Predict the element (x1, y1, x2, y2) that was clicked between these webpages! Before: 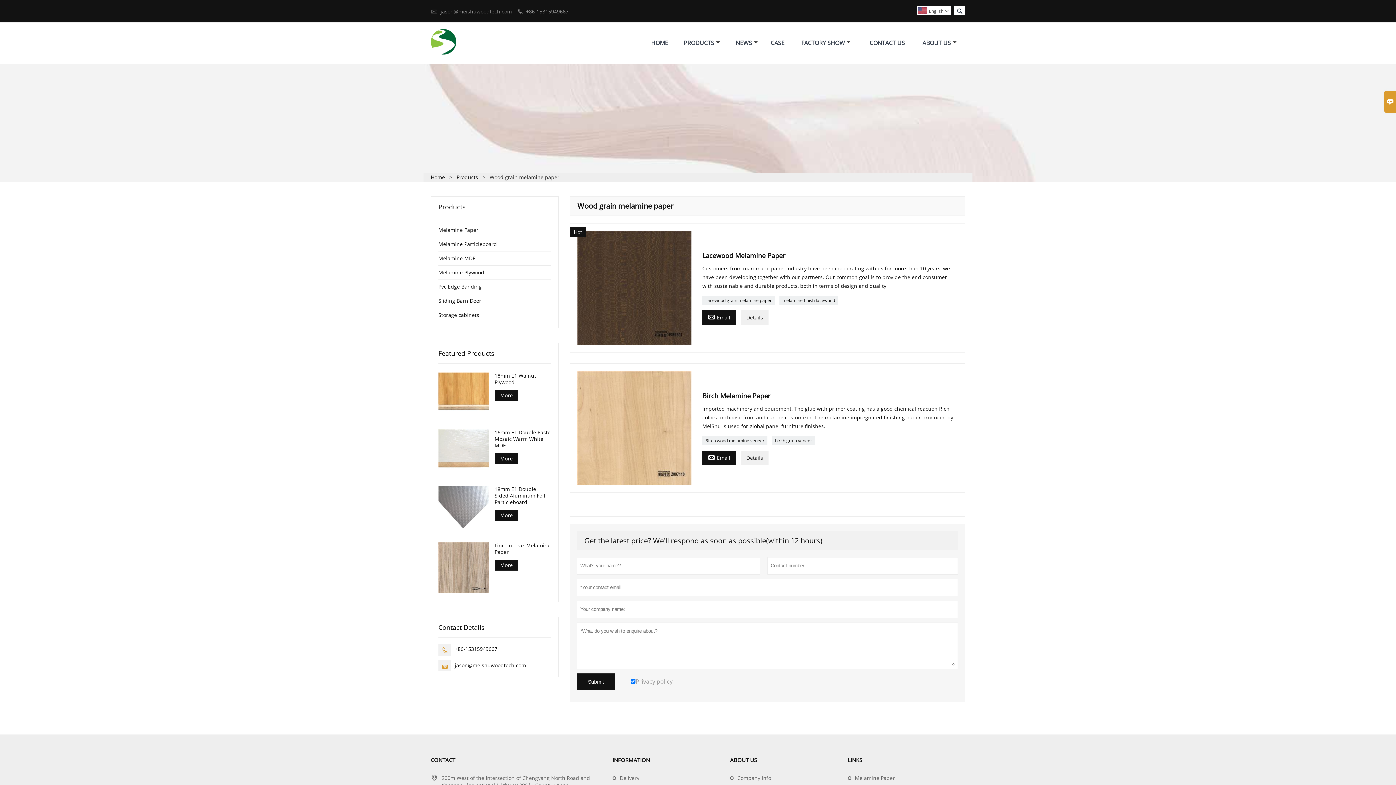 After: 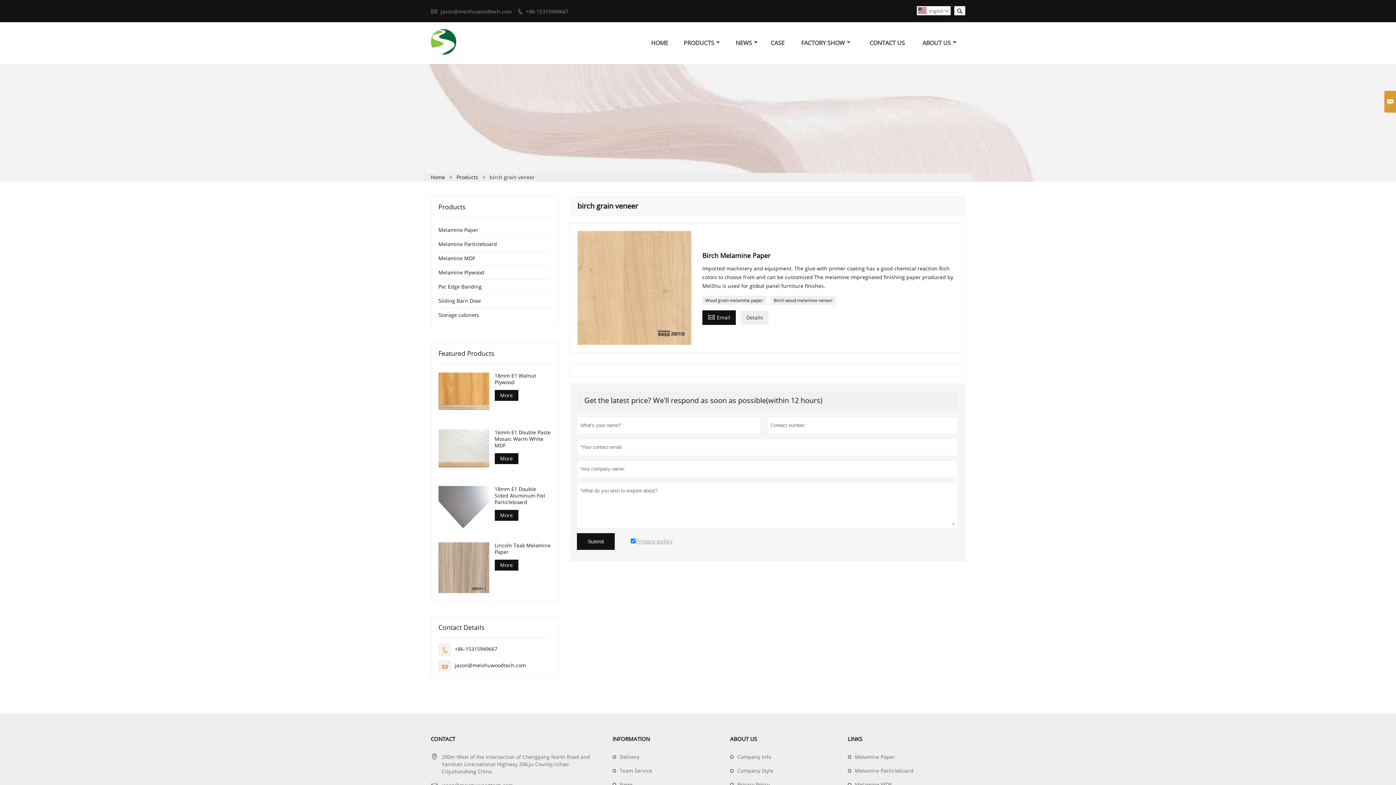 Action: label: birch grain veneer bbox: (772, 436, 815, 445)